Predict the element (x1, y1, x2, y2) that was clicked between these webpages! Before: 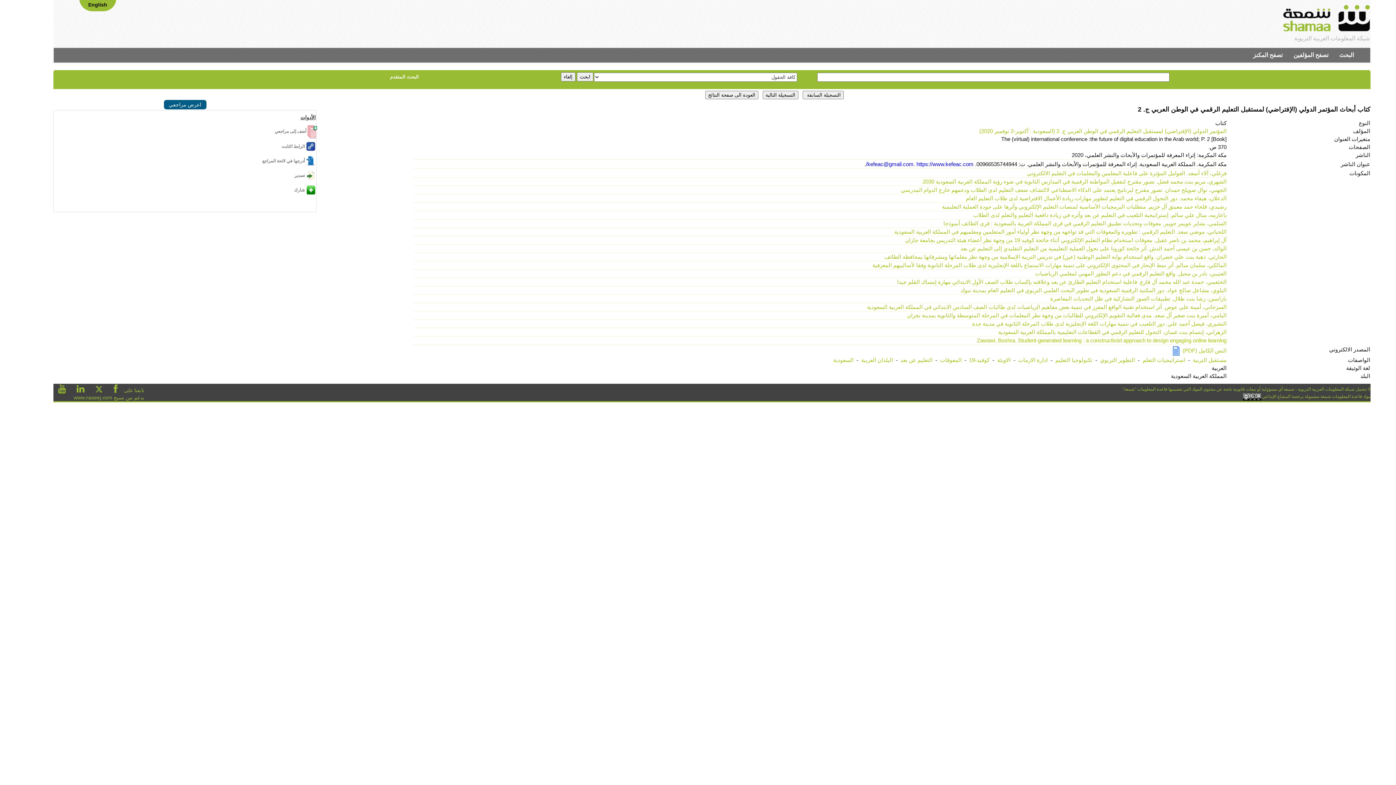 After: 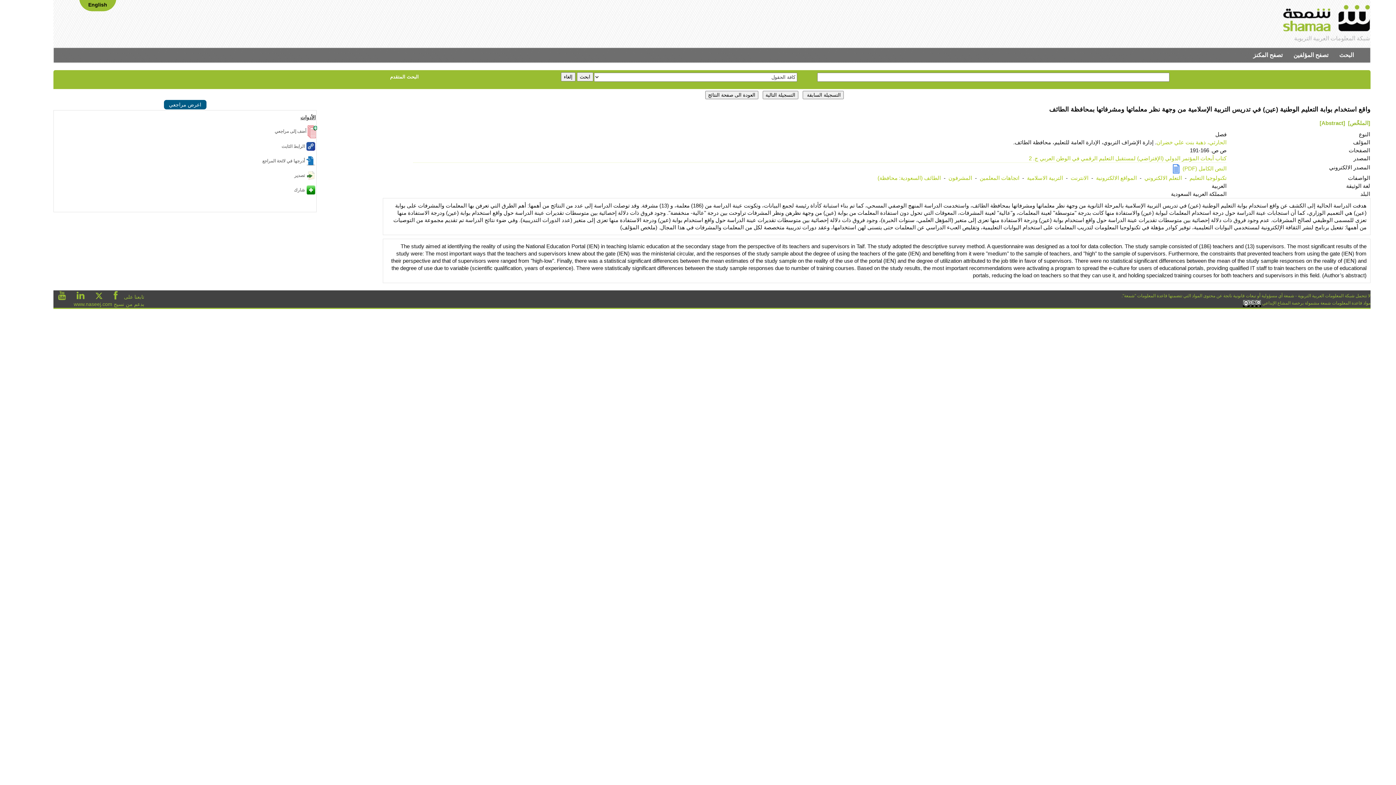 Action: label: الحارثي، ذهبة بنت علي خضران. واقع استخدام بوابة التعليم الوطنية (عين) في تدريس التربية الإسلامية من وجهة نظر معلماتها ومشرفاتها بمحافظة الطائف bbox: (884, 253, 1226, 260)